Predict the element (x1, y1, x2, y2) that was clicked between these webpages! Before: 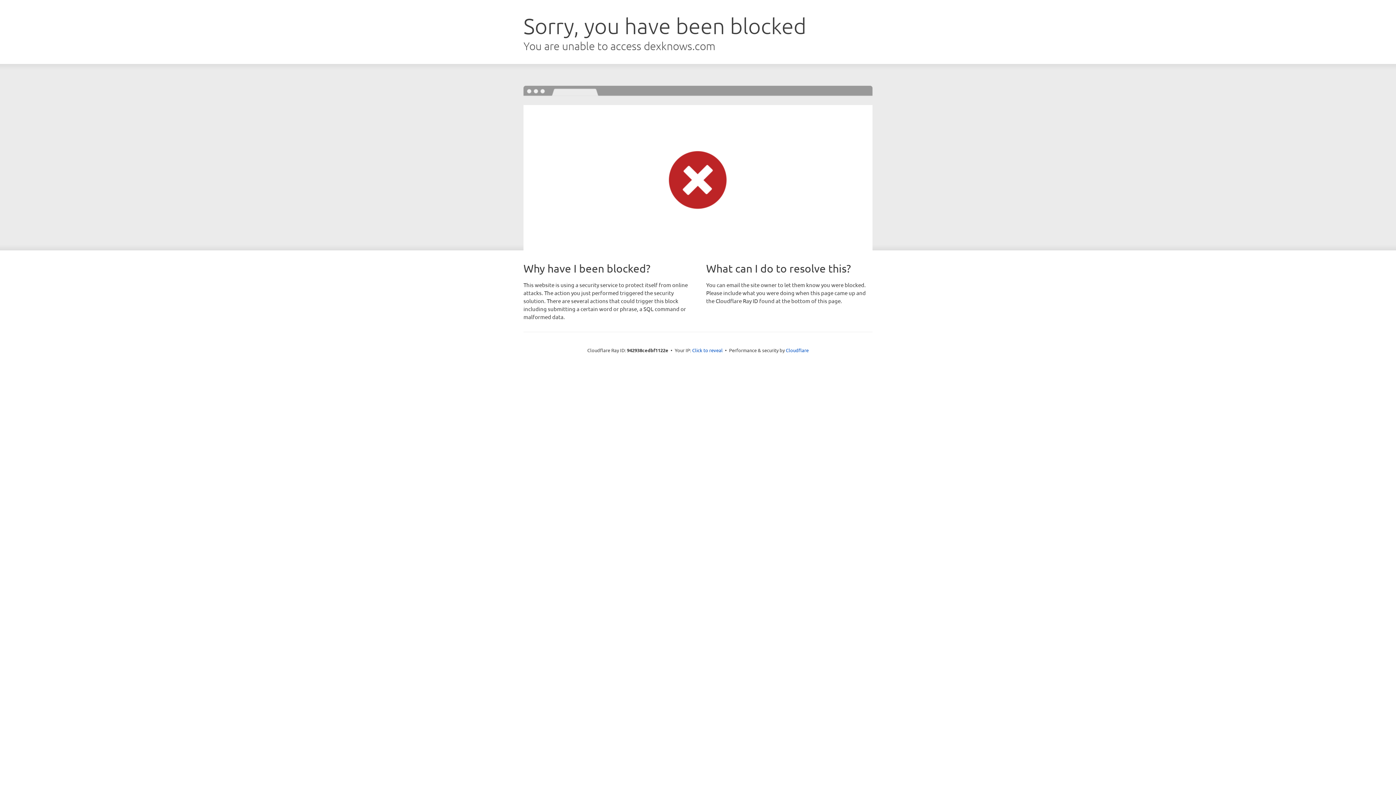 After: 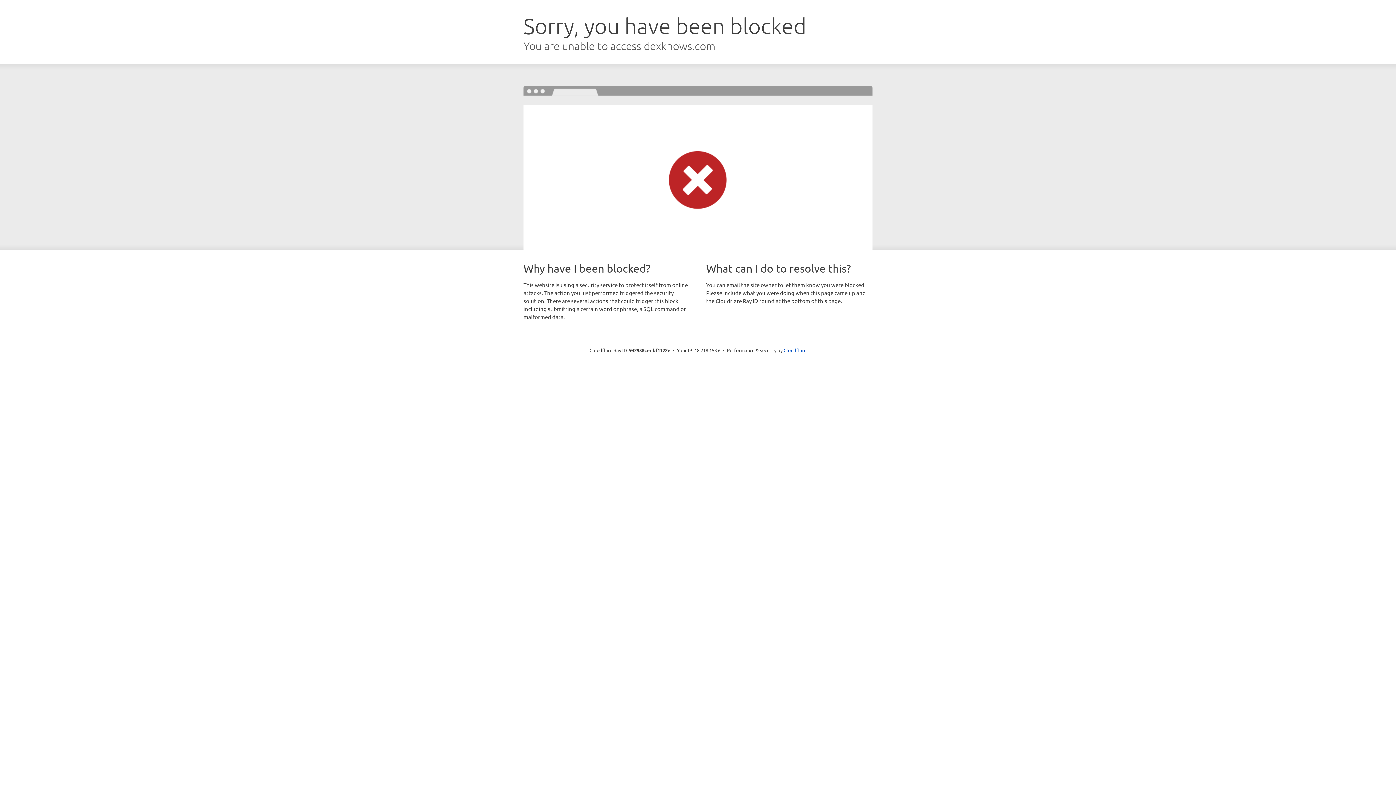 Action: label: Click to reveal bbox: (692, 346, 722, 353)